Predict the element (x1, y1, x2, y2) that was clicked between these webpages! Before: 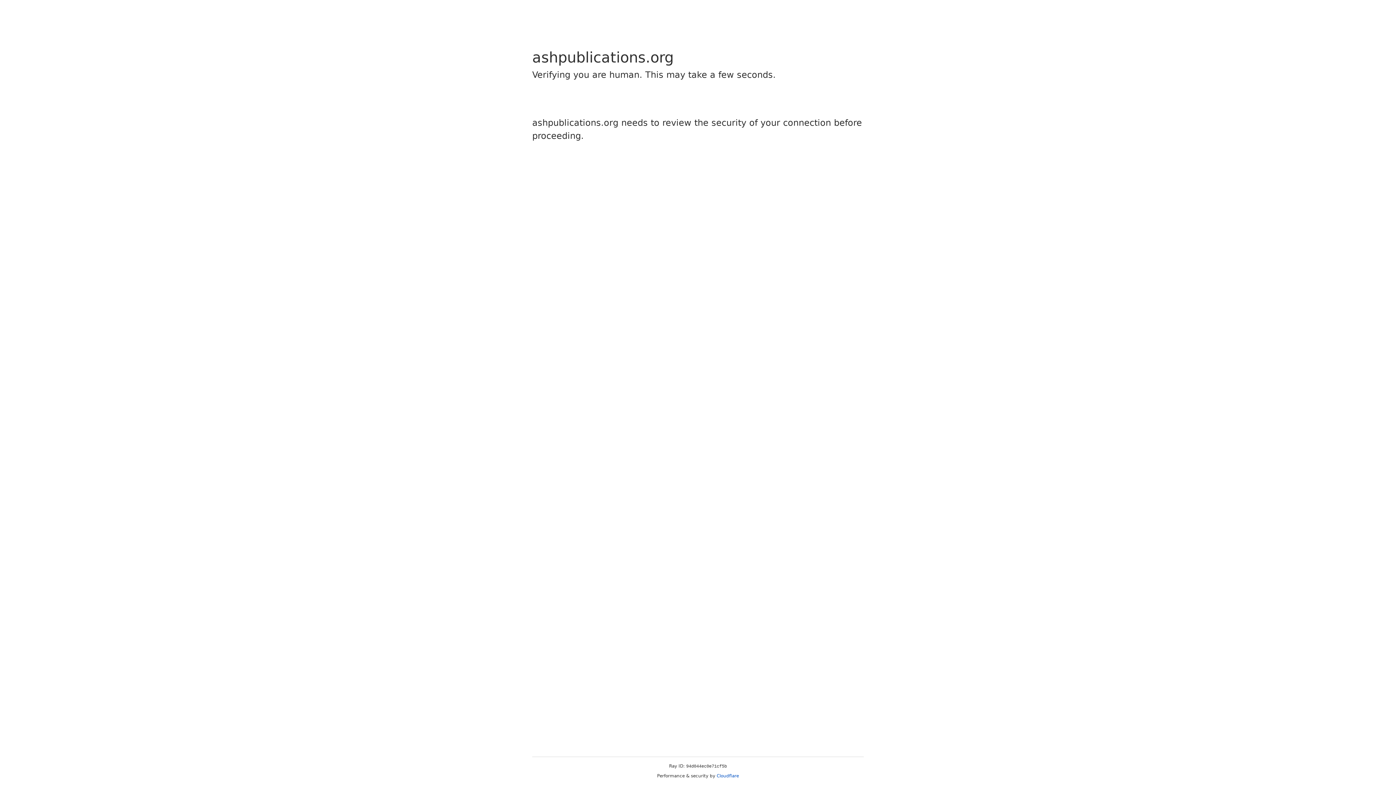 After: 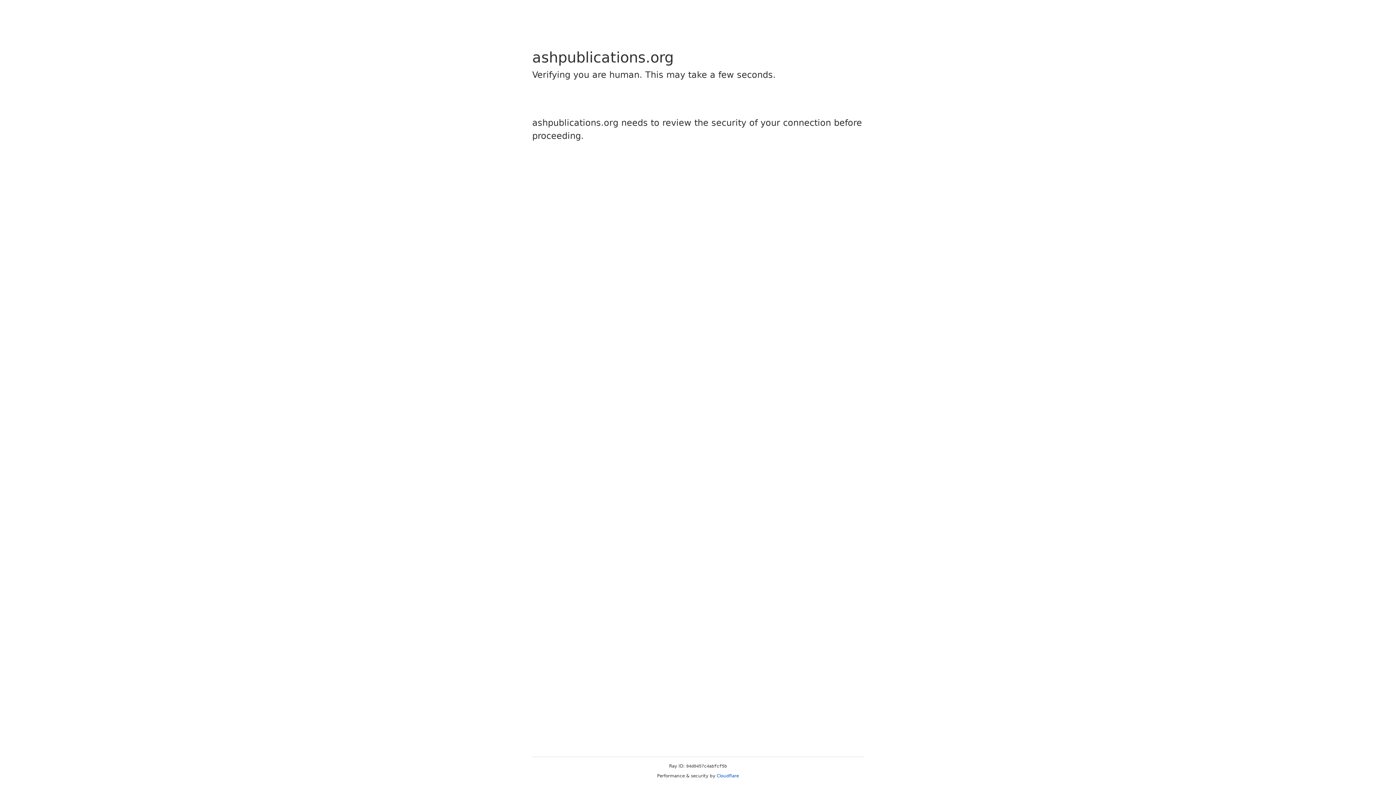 Action: label: Cloudflare bbox: (716, 773, 739, 778)